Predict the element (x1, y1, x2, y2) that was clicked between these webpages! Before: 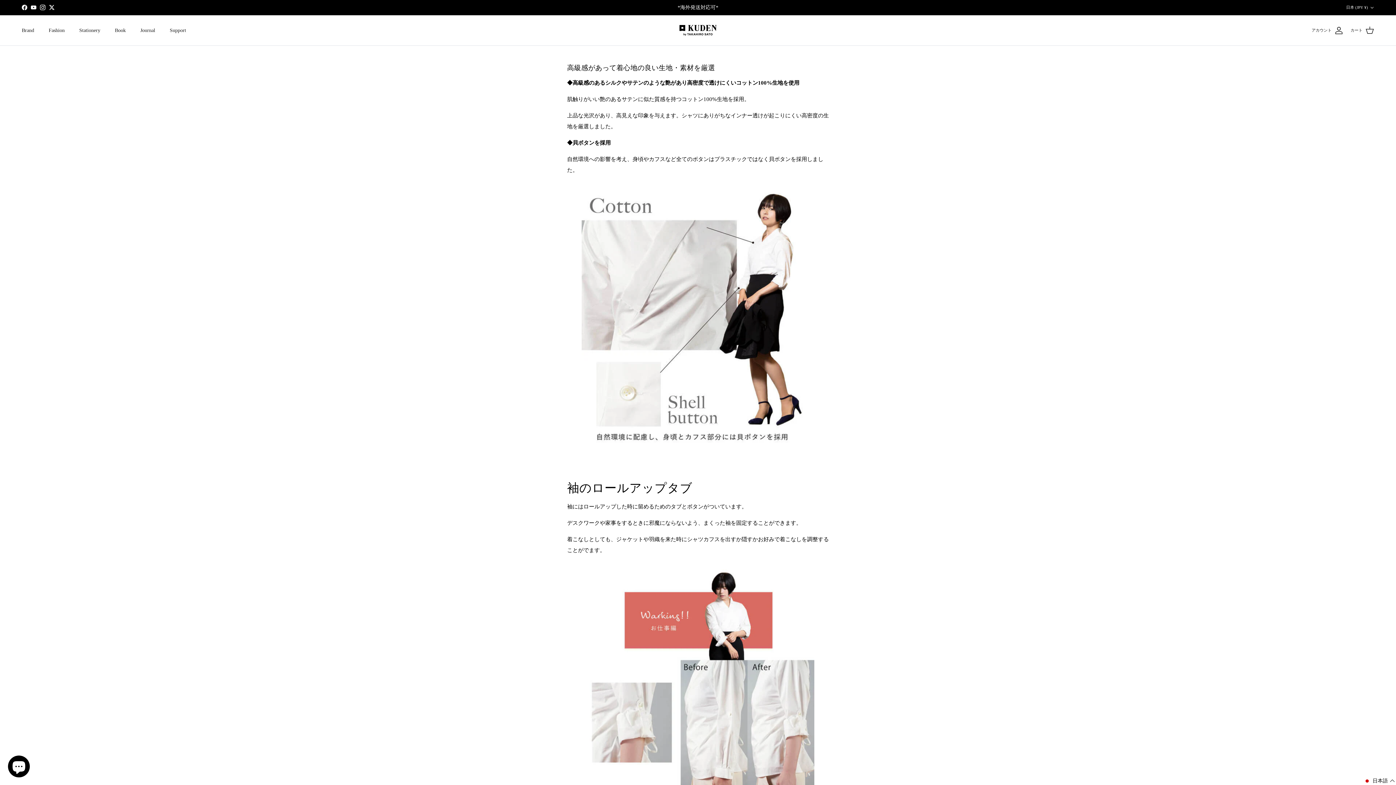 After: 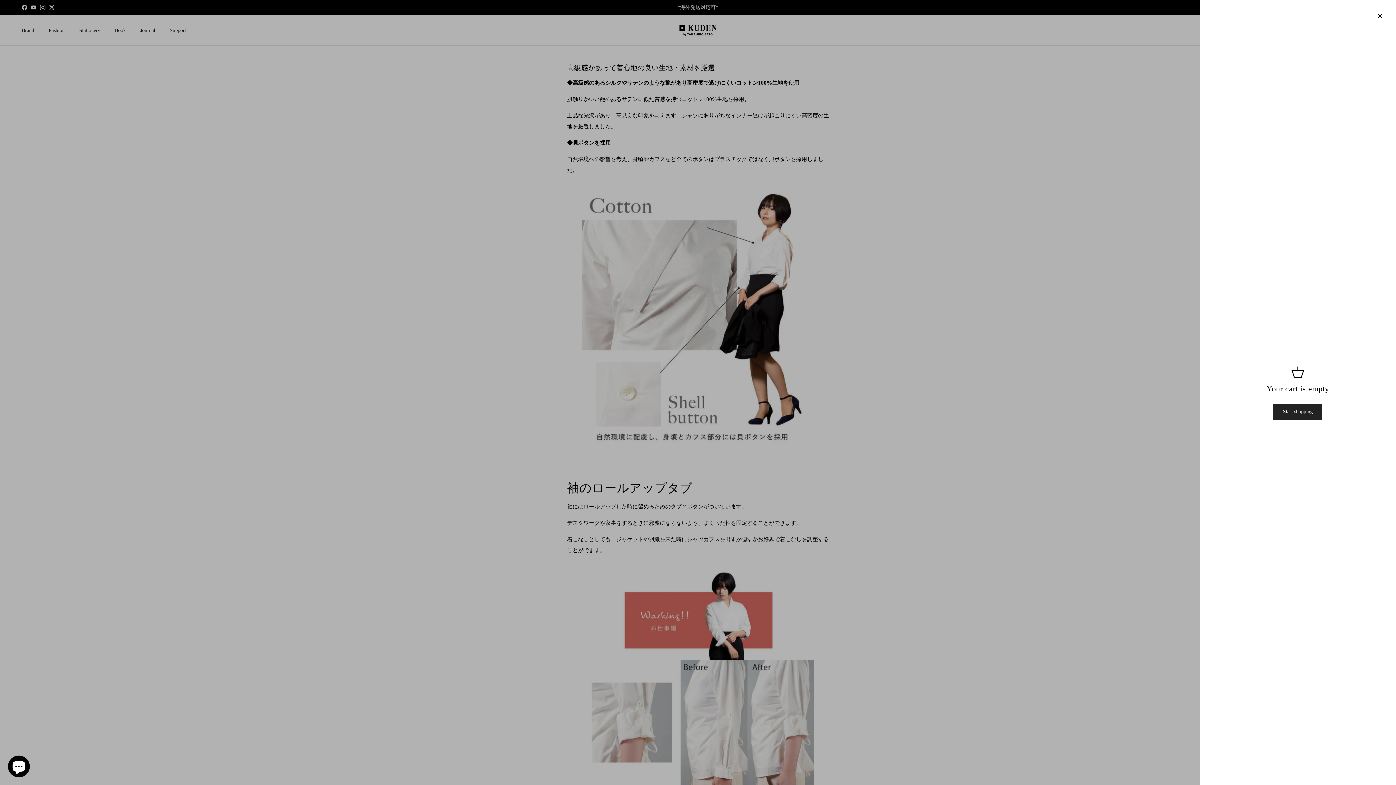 Action: bbox: (1350, 25, 1374, 35) label: カート